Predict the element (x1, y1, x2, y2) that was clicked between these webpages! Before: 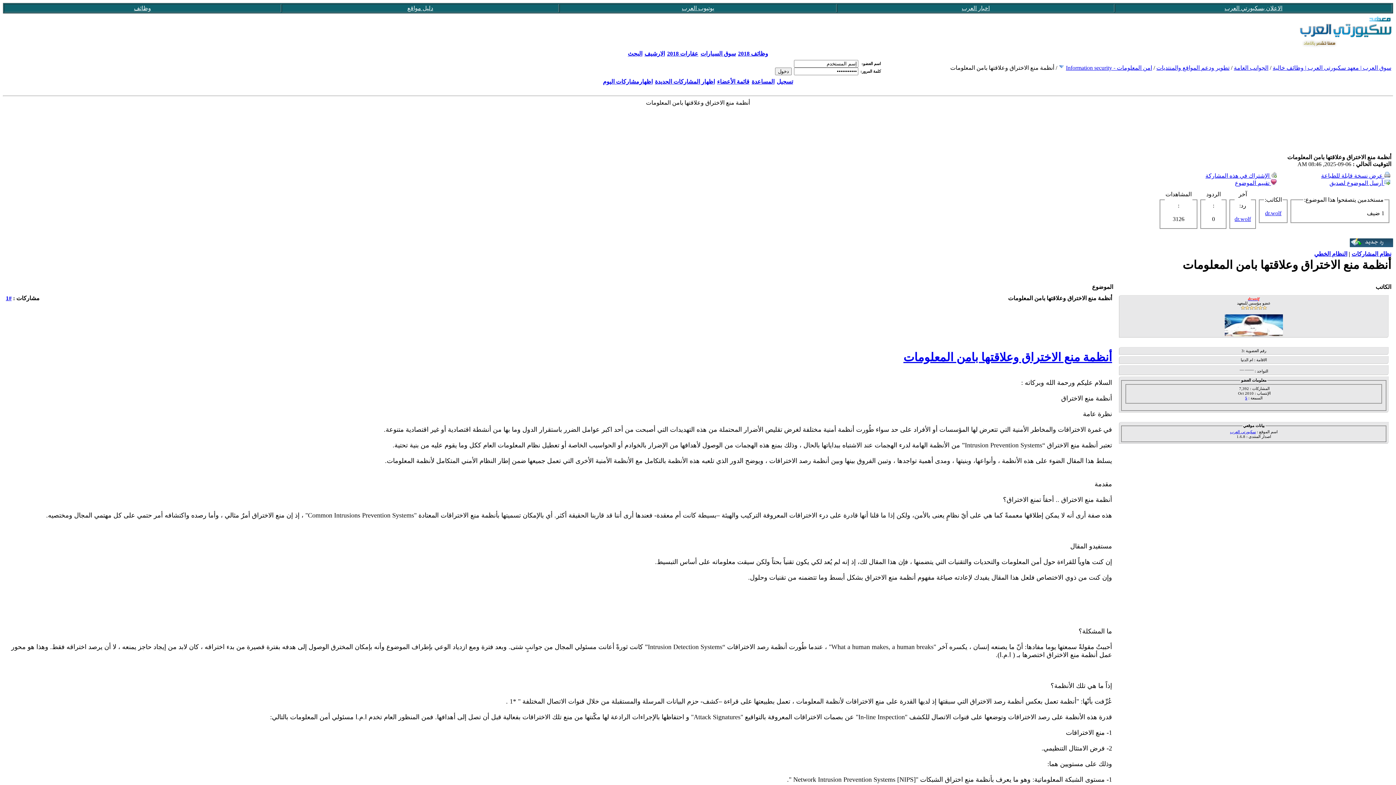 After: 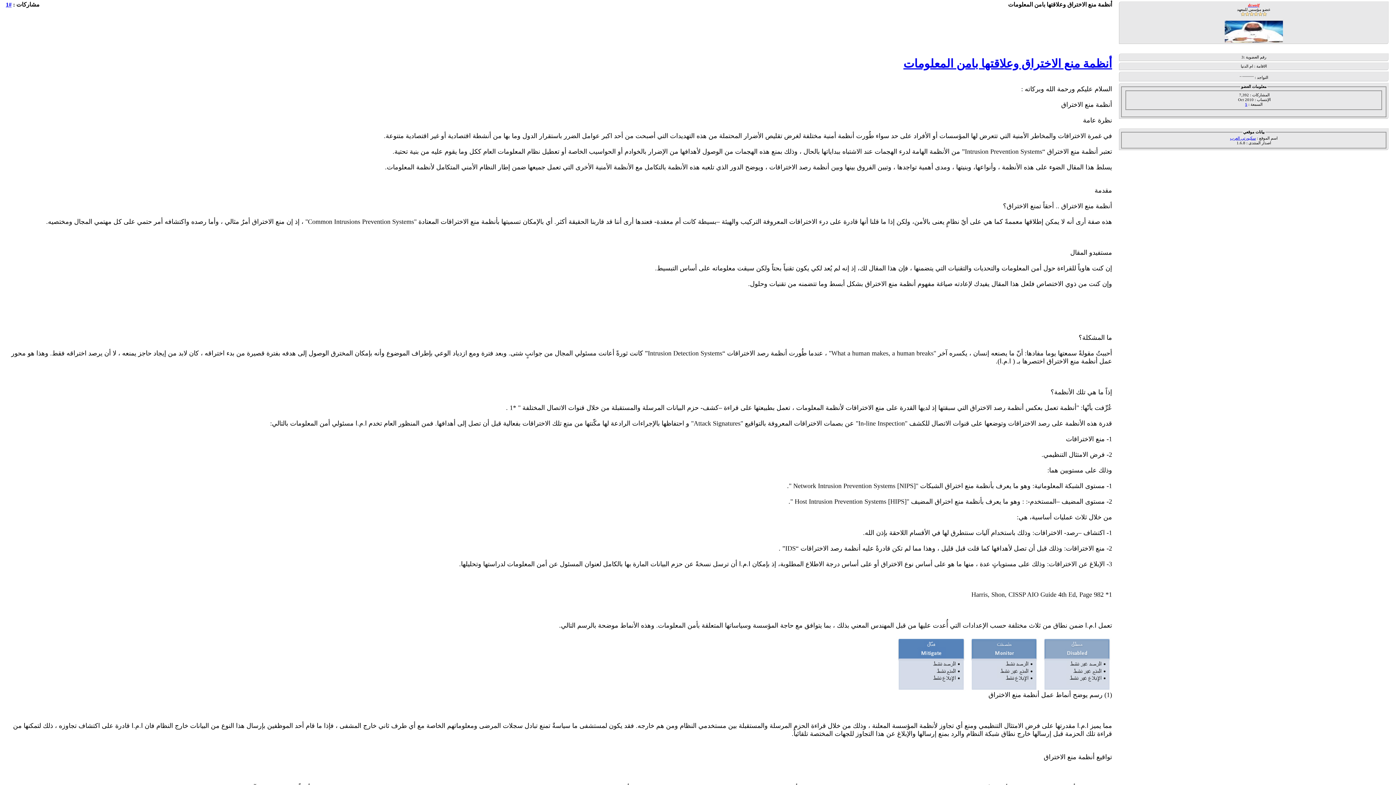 Action: label: نظام المشاركات bbox: (1352, 250, 1391, 257)